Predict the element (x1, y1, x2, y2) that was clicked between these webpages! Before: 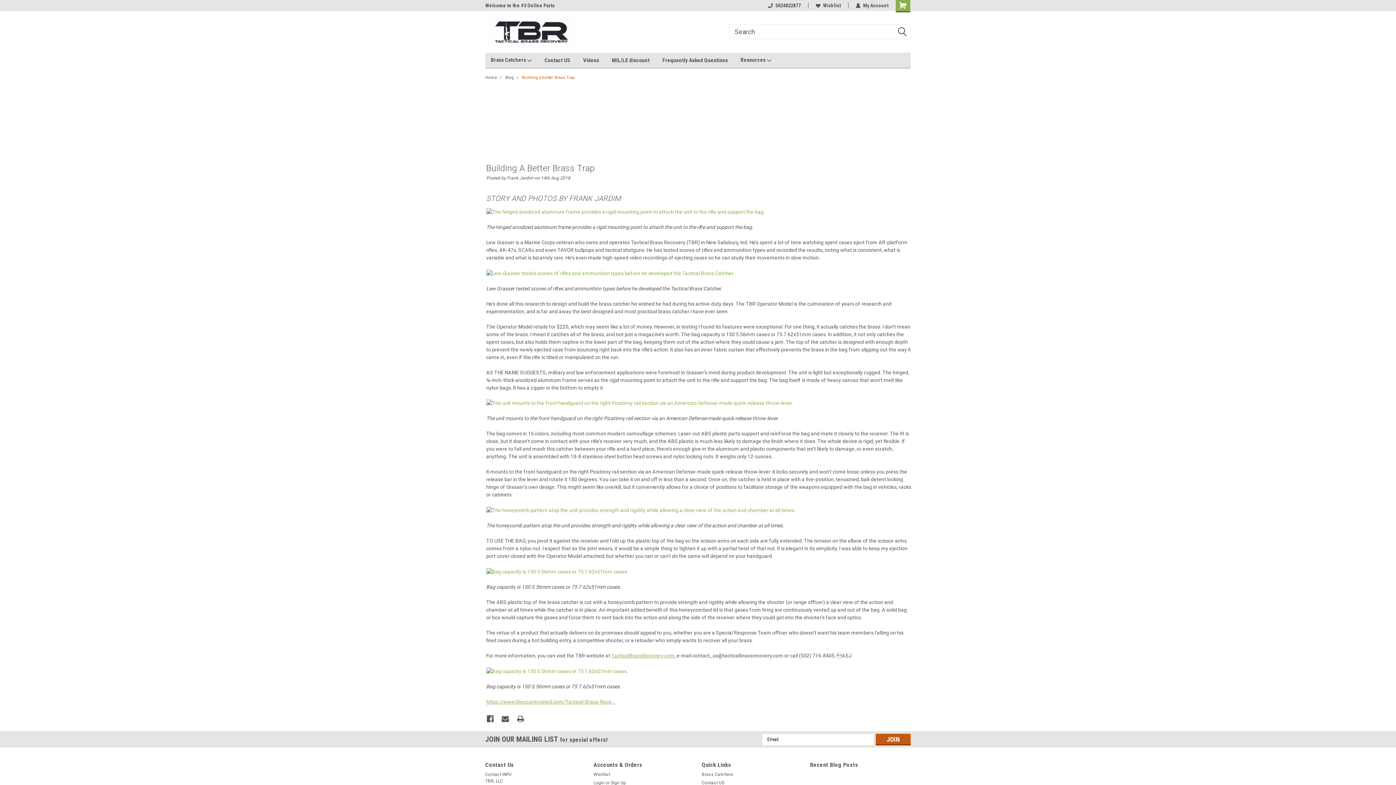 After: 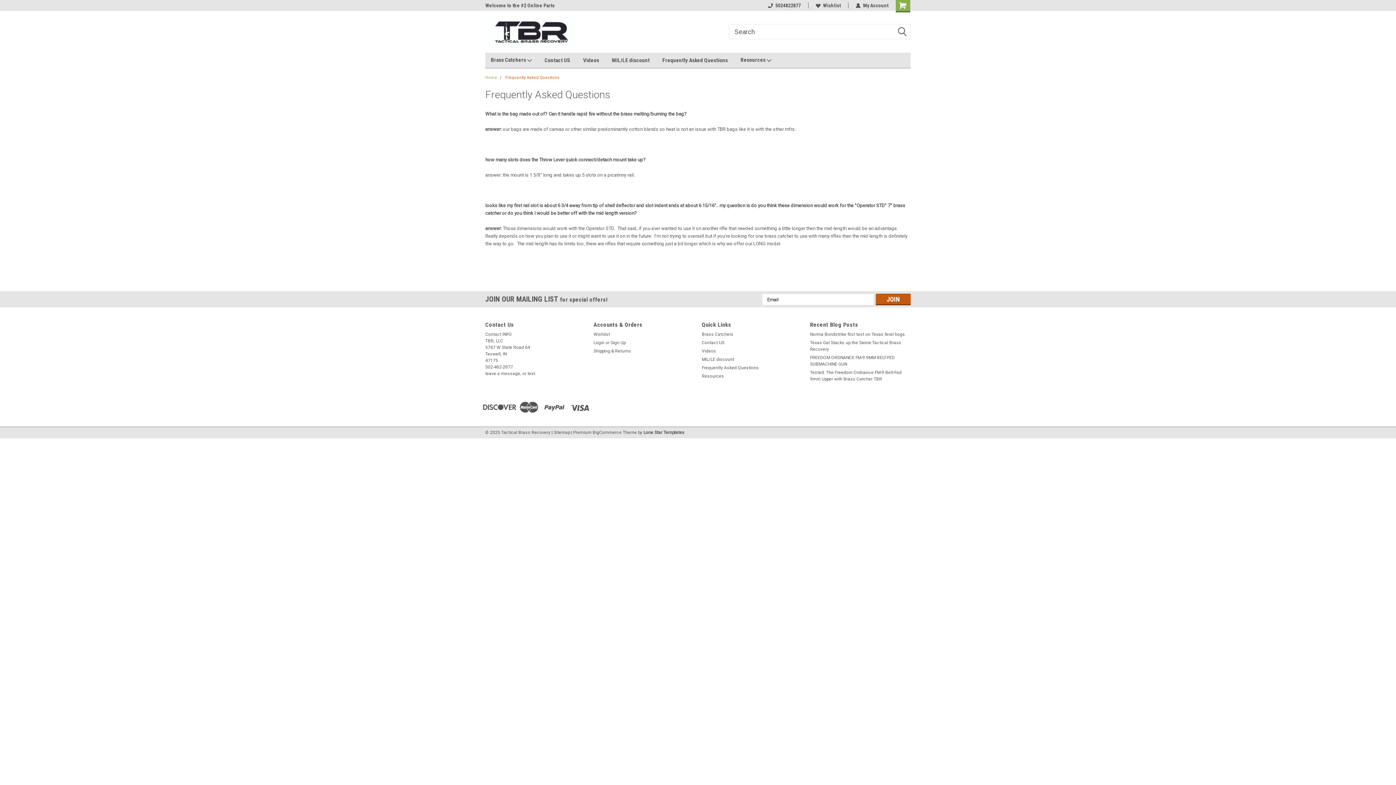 Action: label: Frequently Asked Questions bbox: (662, 52, 740, 67)